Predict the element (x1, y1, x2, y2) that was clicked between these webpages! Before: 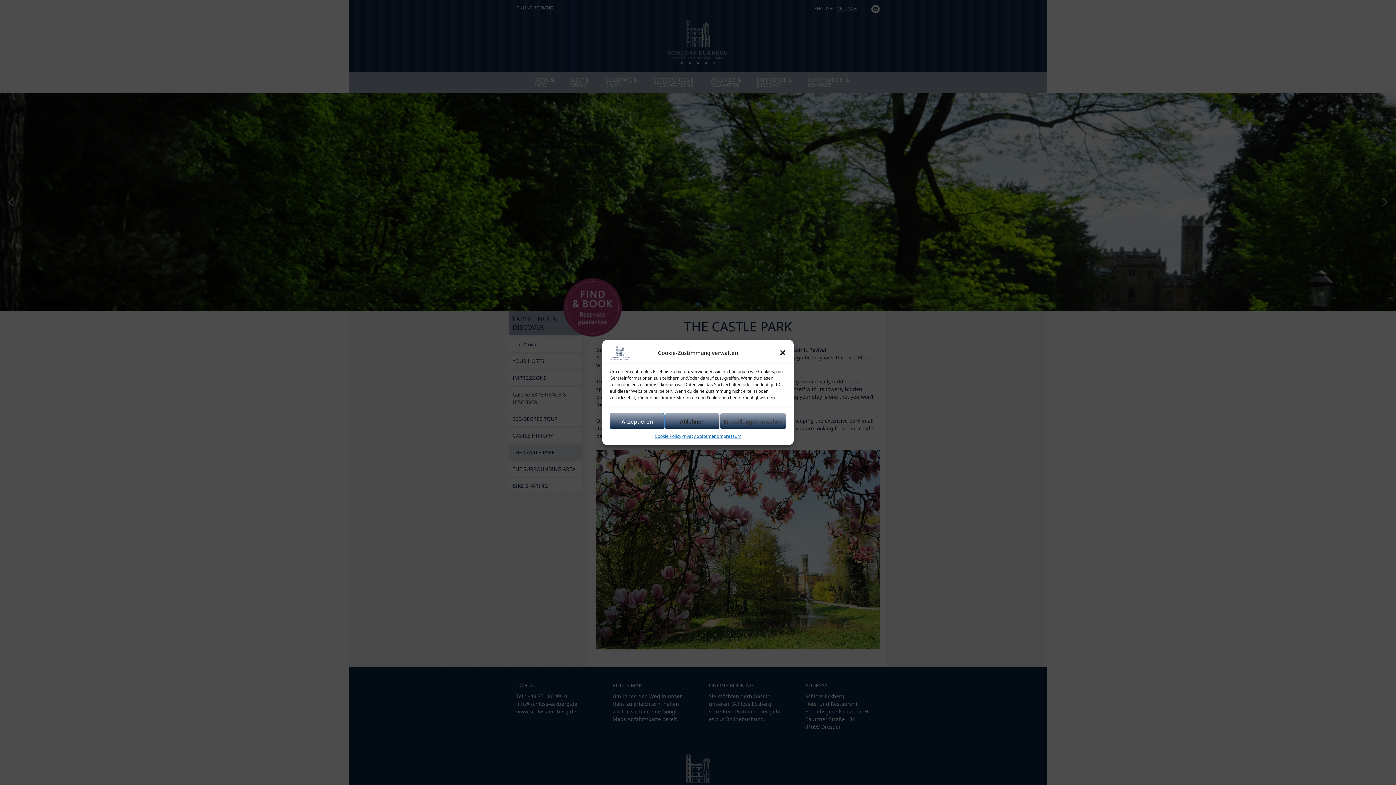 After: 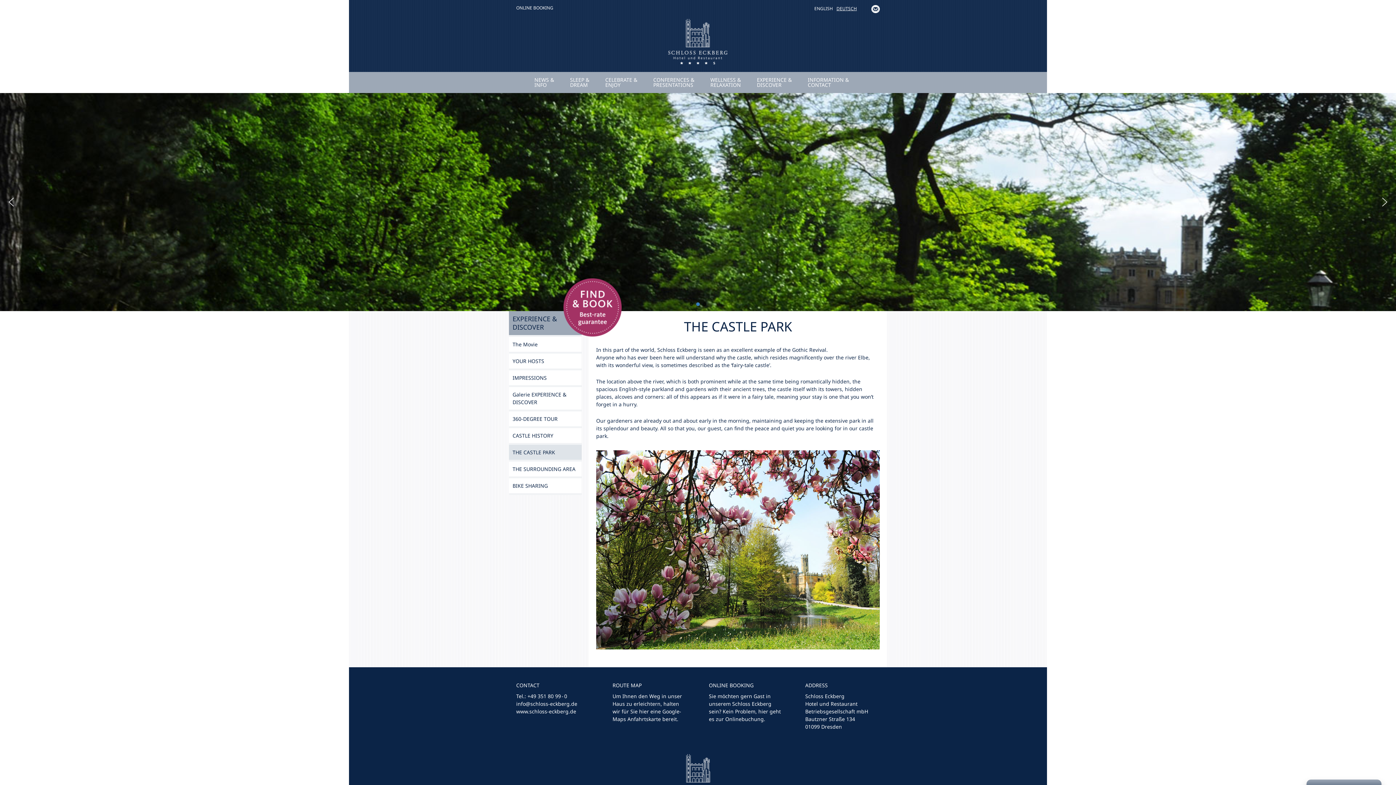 Action: bbox: (779, 349, 786, 356) label: Close dialog